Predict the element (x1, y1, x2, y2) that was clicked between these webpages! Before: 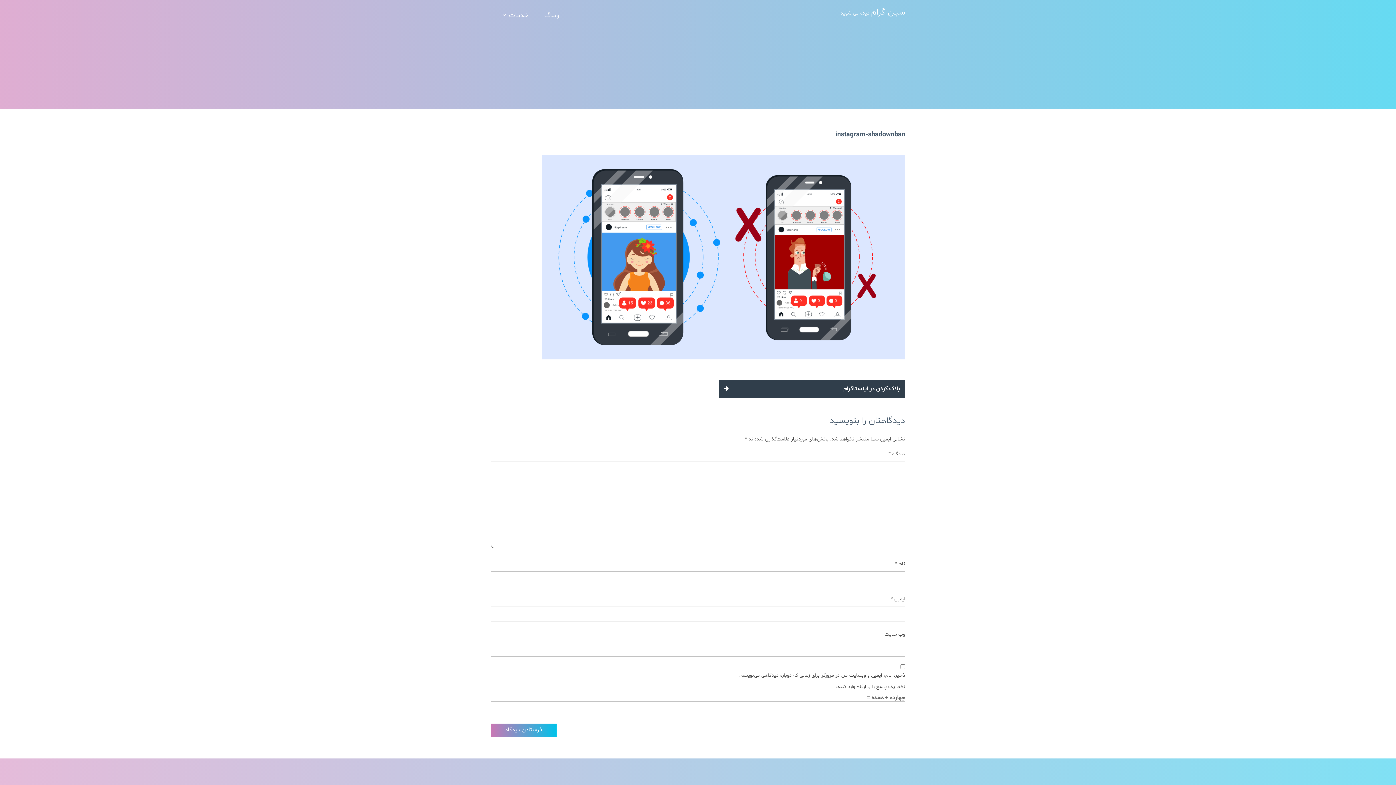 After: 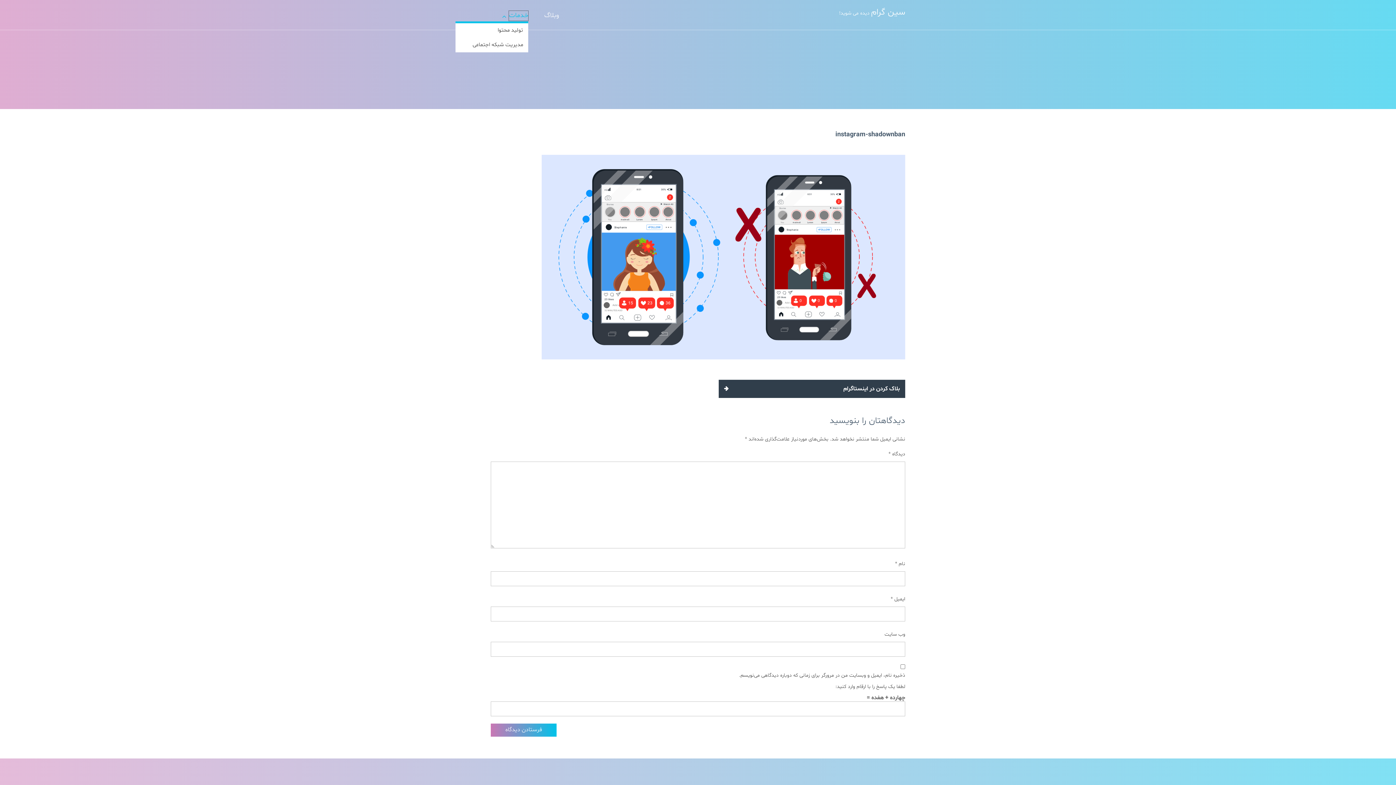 Action: label: خدمات bbox: (509, 10, 528, 20)